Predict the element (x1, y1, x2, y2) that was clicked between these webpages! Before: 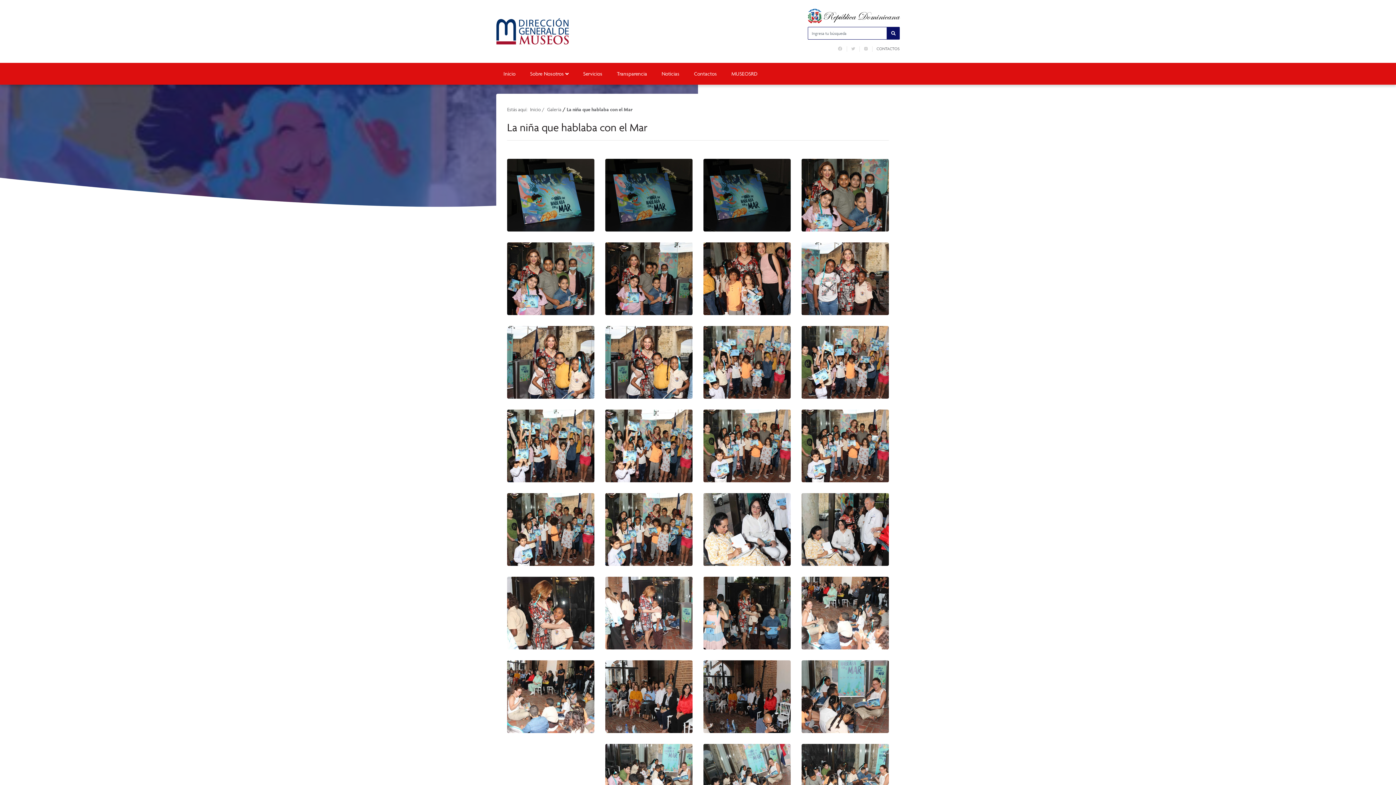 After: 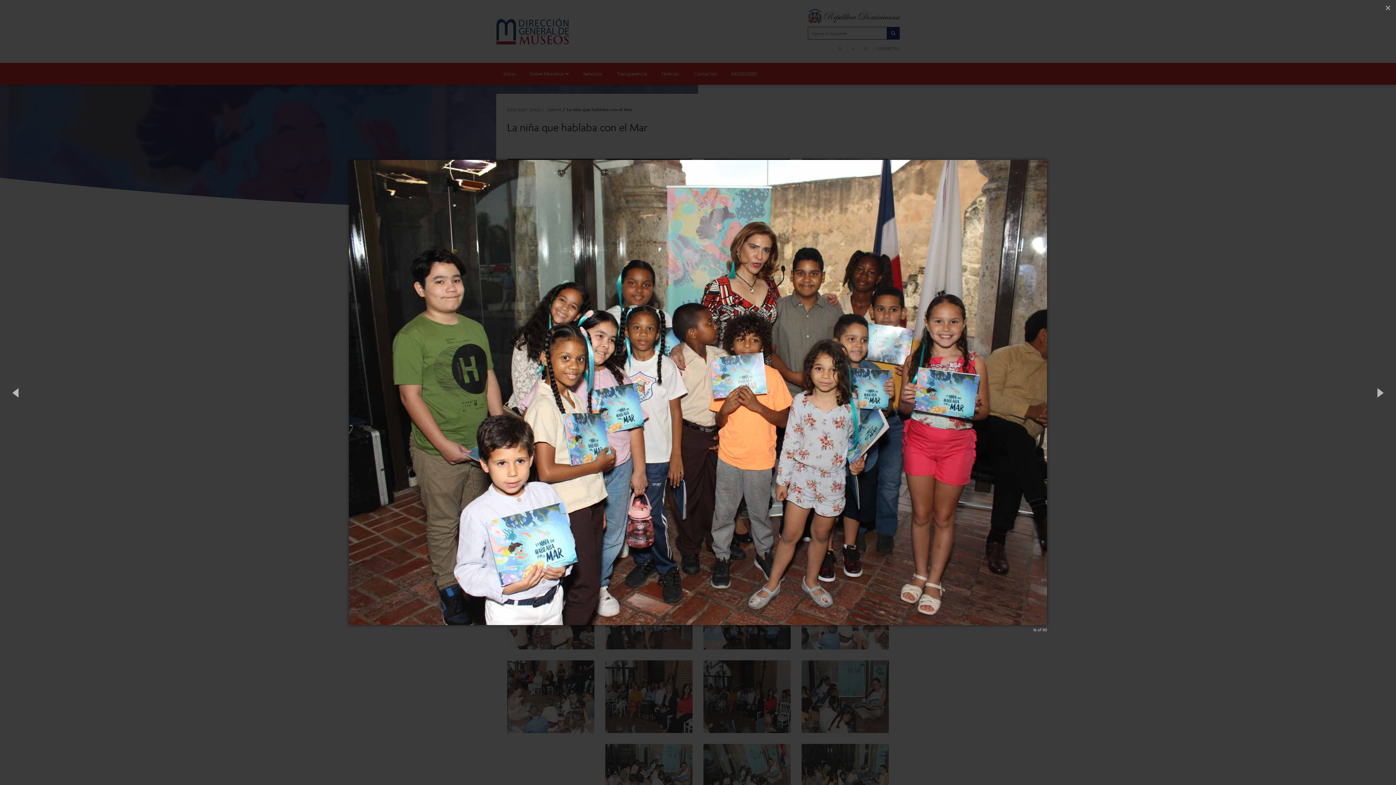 Action: bbox: (801, 409, 889, 482)